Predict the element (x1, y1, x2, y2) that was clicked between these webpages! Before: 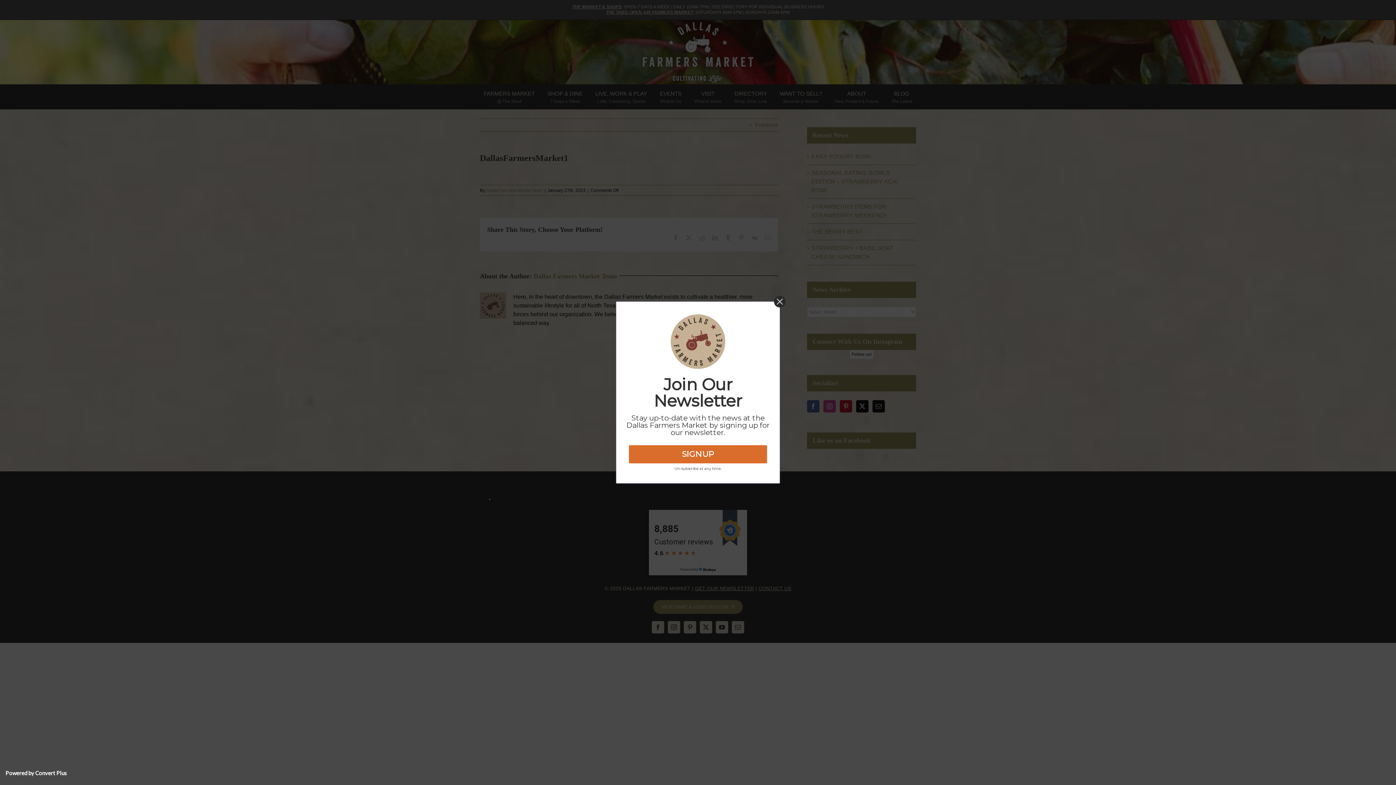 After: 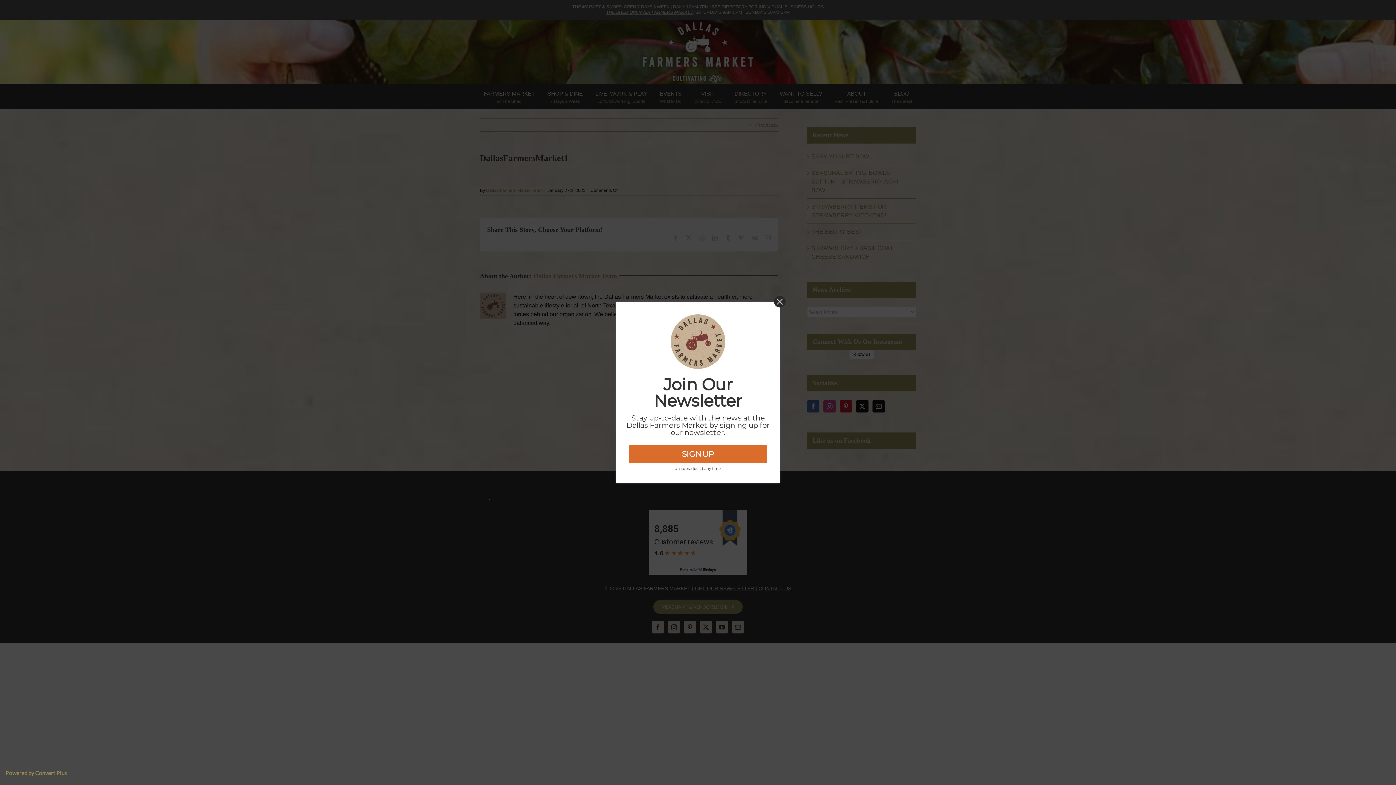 Action: bbox: (5, 770, 66, 776) label: Powered by Convert Plus